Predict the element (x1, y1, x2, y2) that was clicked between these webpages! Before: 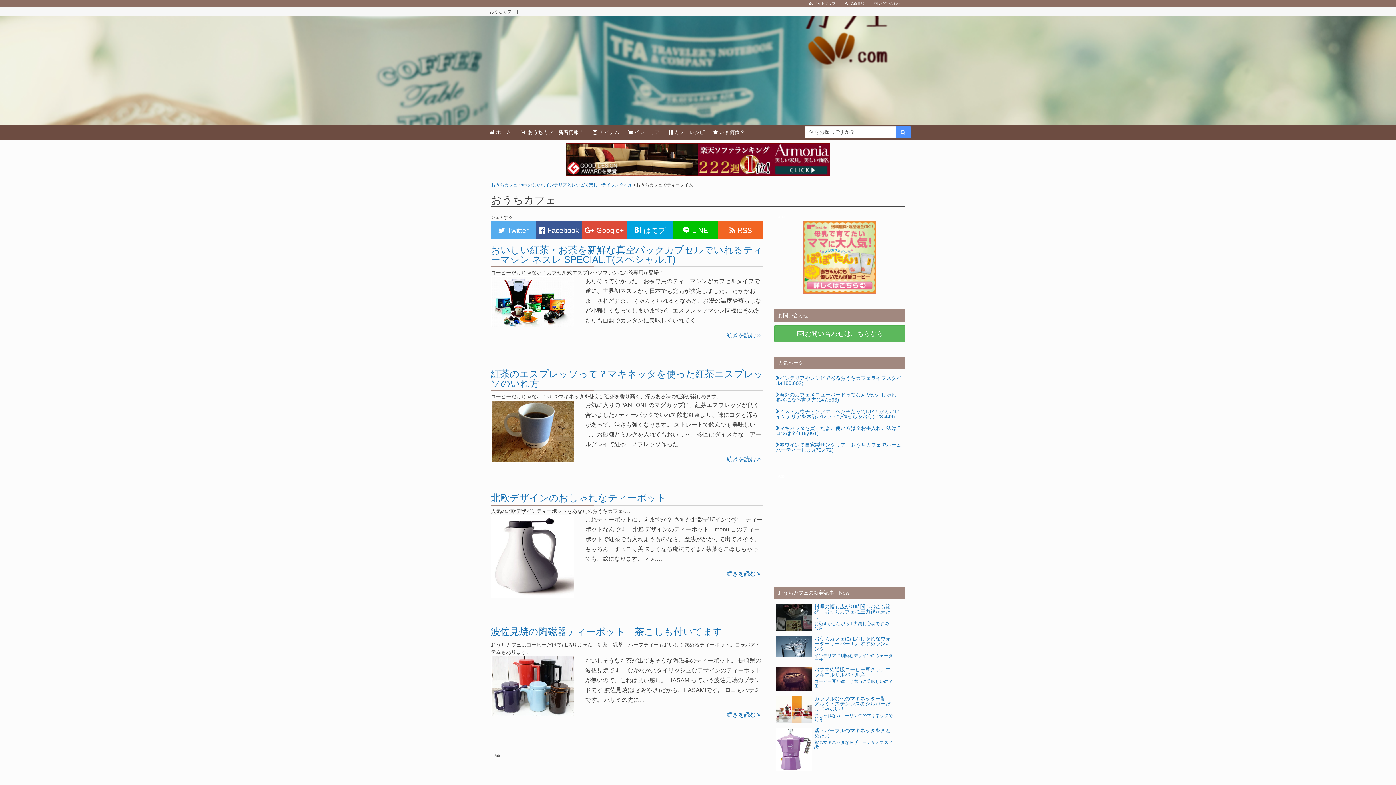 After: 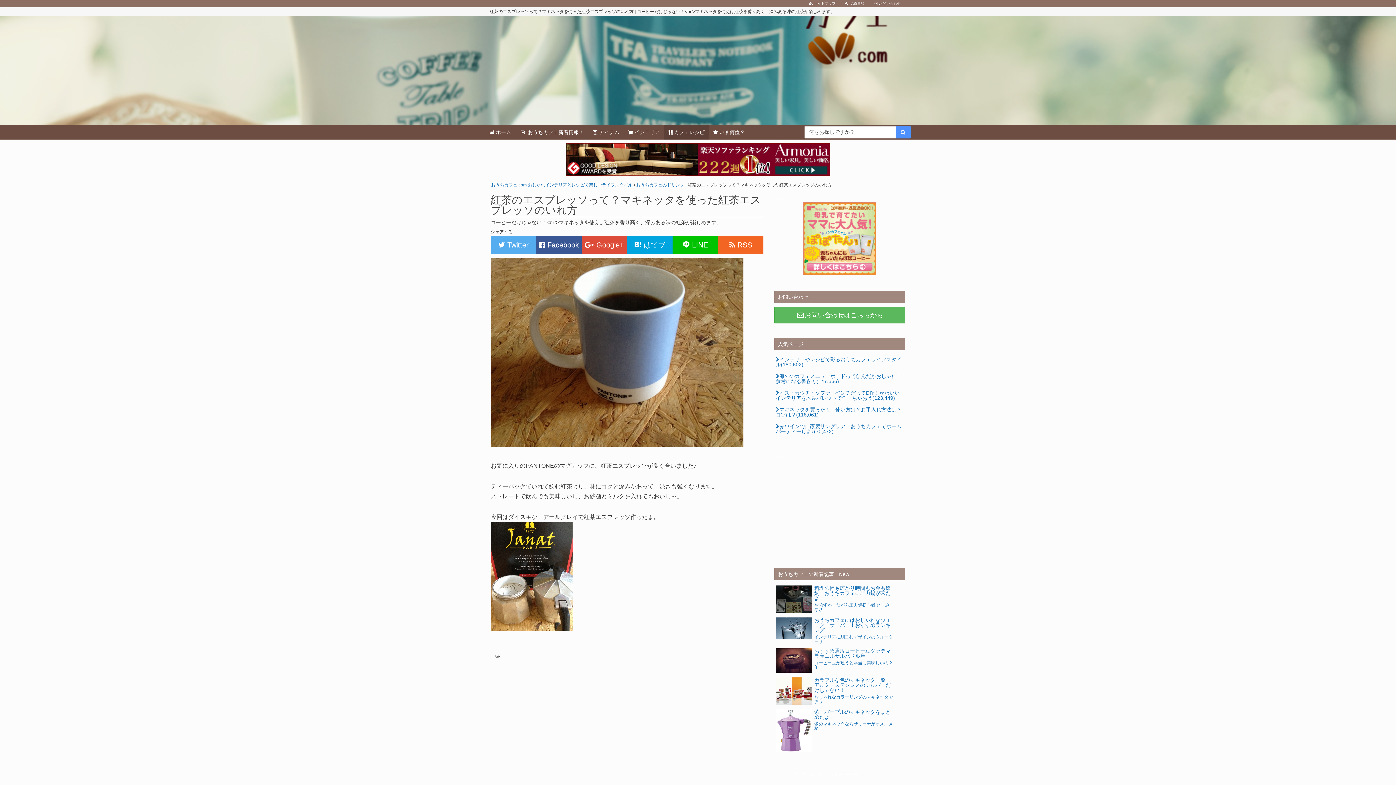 Action: bbox: (490, 367, 763, 392) label: 紅茶のエスプレッソって？マキネッタを使った紅茶エスプレッソのいれ方